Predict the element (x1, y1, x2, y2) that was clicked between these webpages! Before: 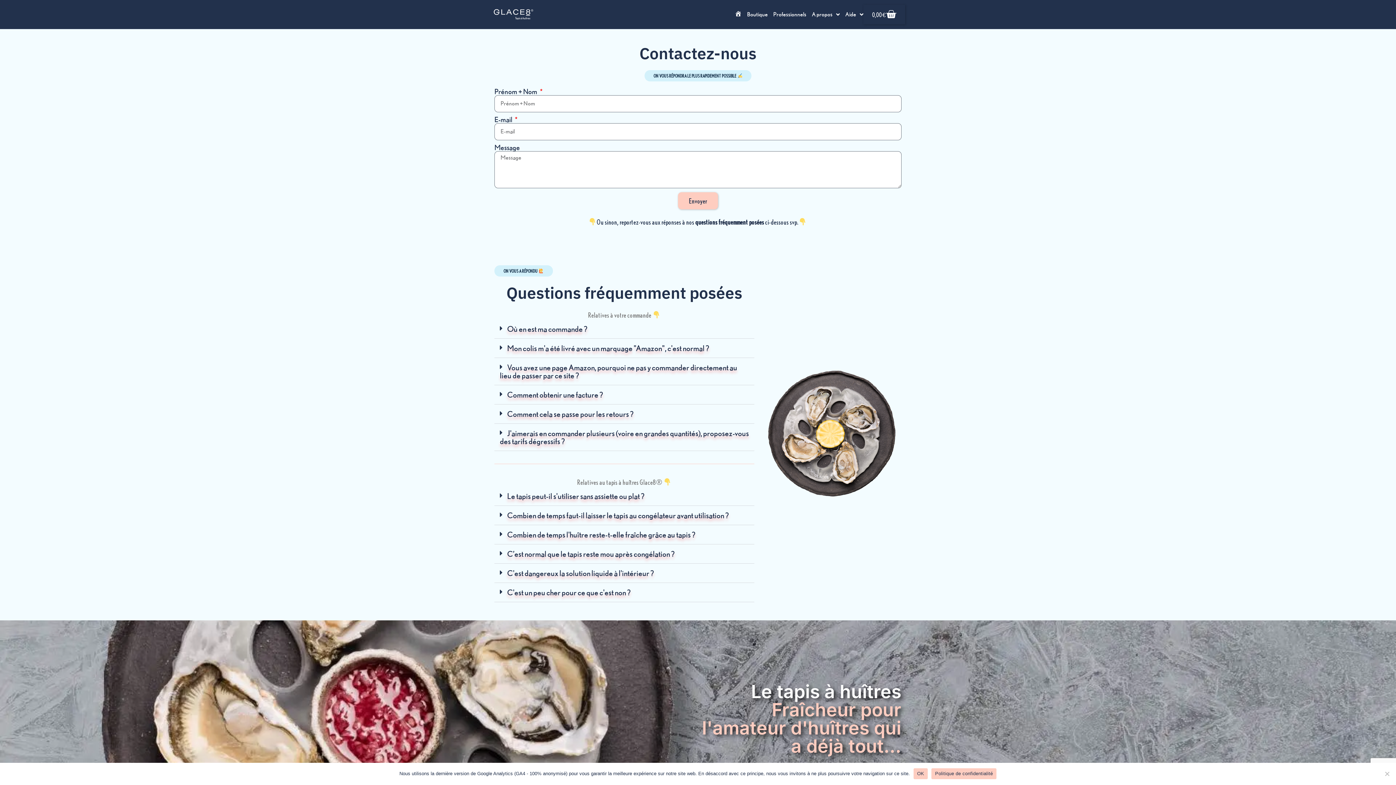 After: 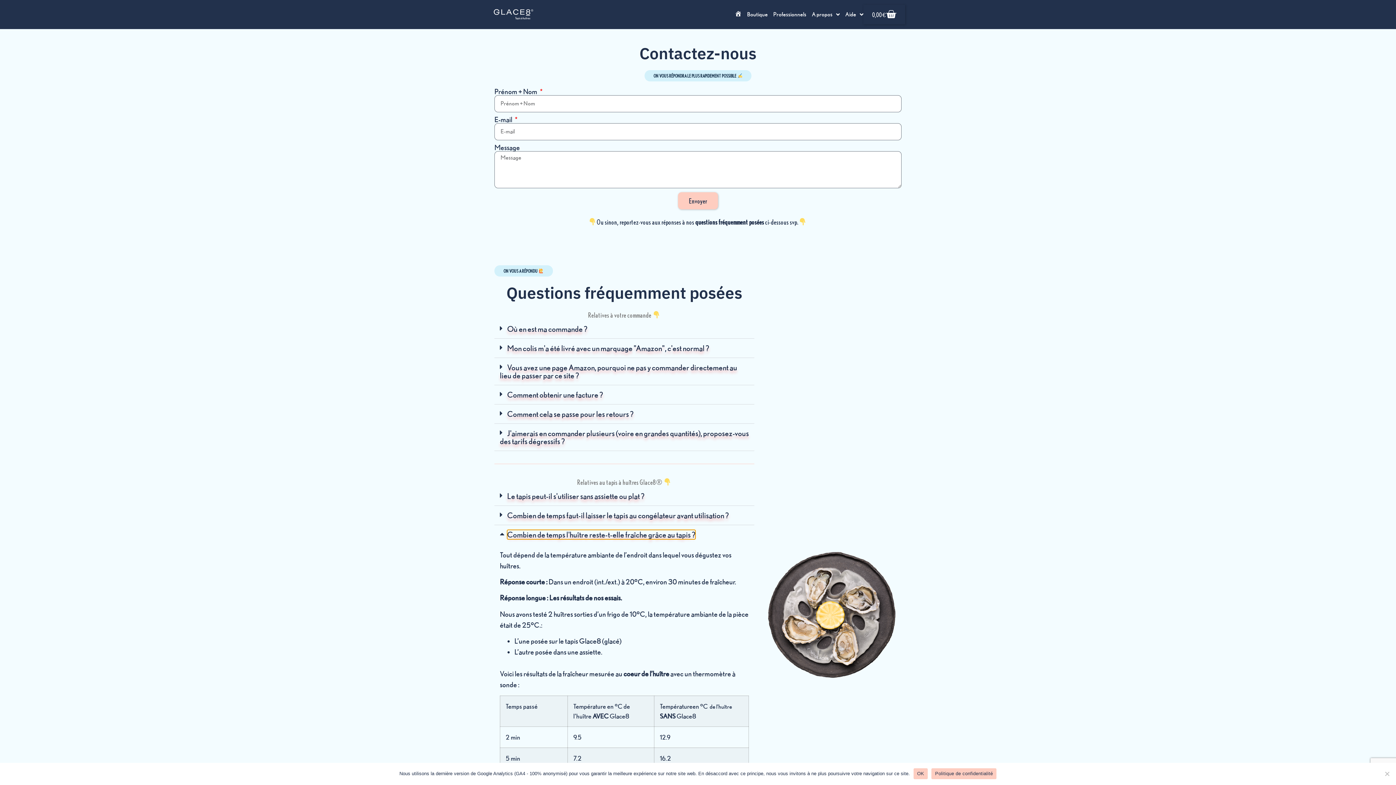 Action: label: Combien de temps l'huître reste-t-elle fraîche grâce au tapis ? bbox: (507, 530, 695, 539)